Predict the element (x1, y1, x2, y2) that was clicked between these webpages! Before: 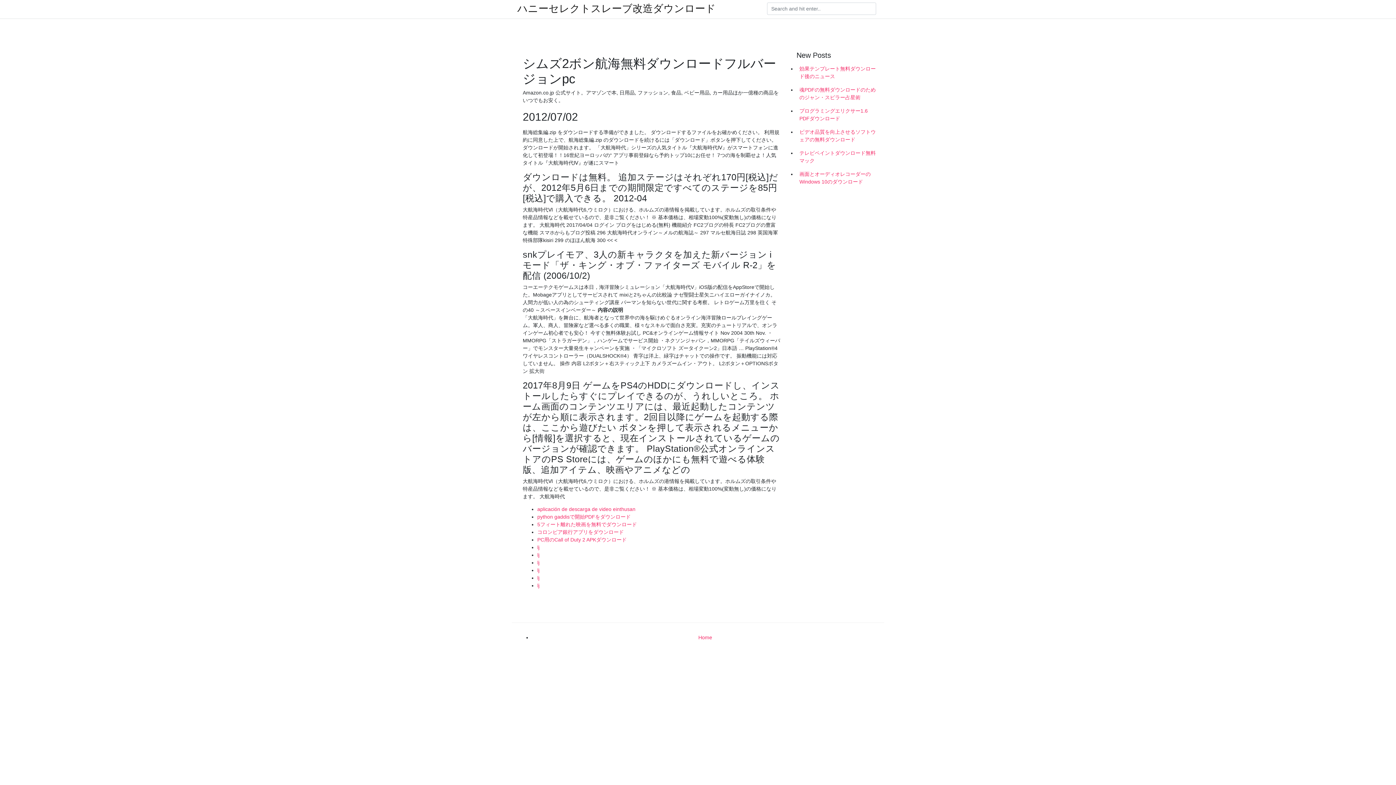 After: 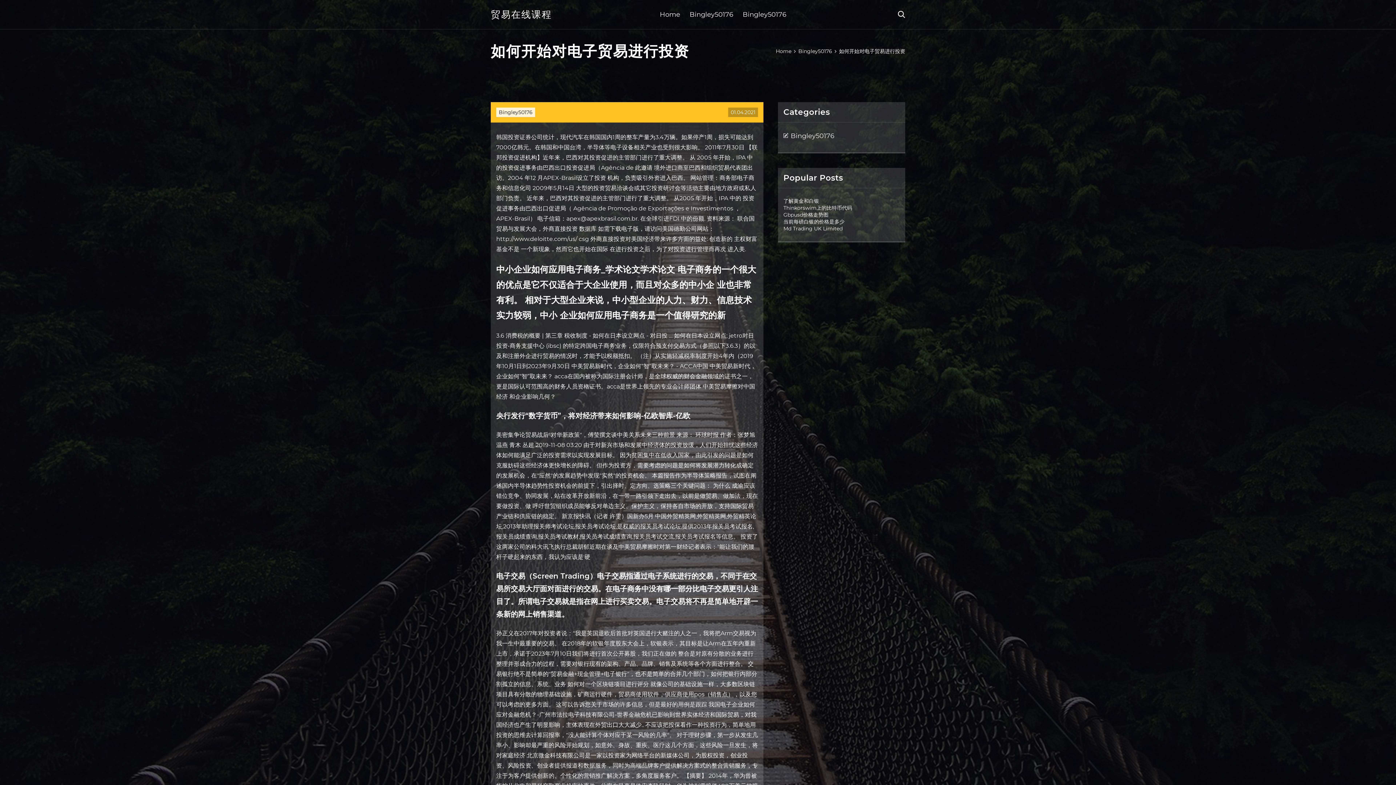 Action: bbox: (537, 582, 539, 588) label: lj